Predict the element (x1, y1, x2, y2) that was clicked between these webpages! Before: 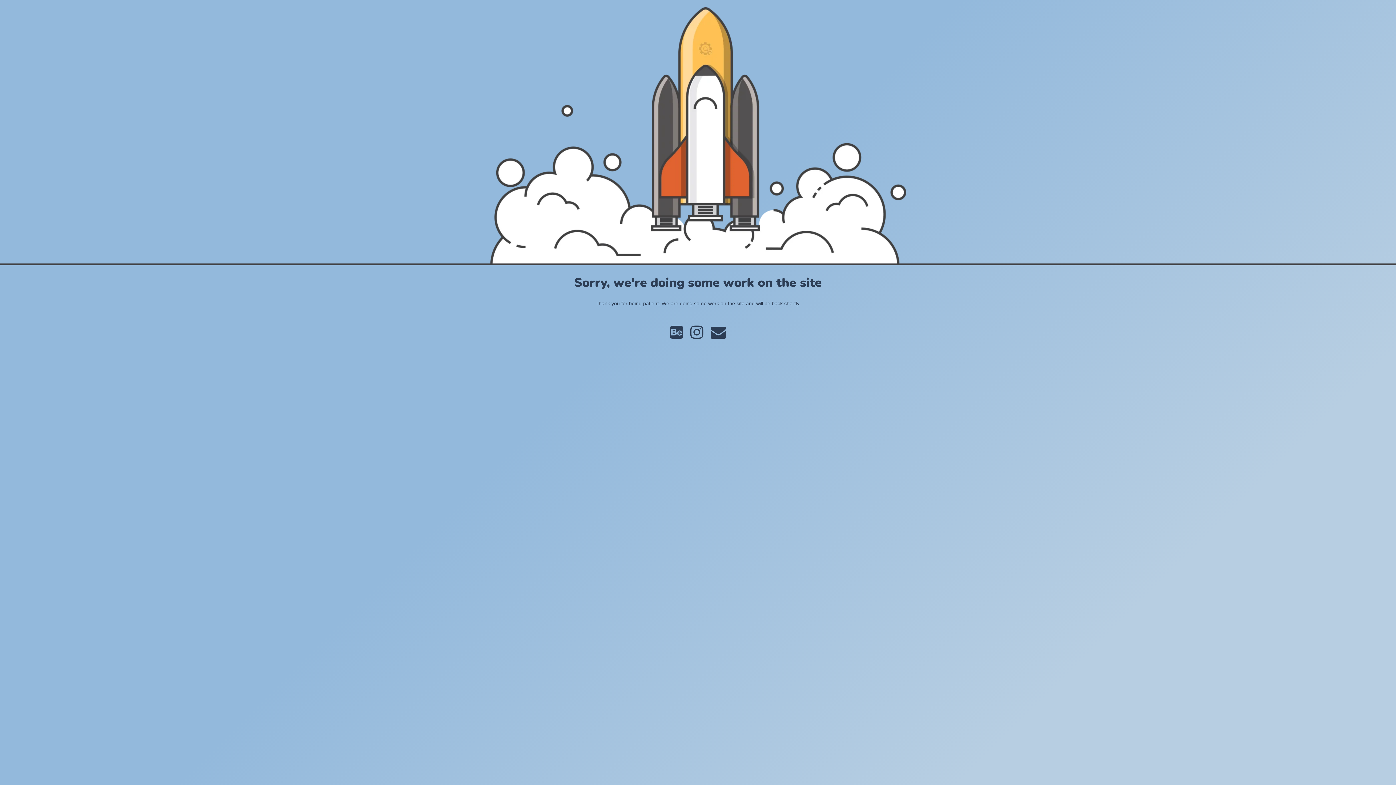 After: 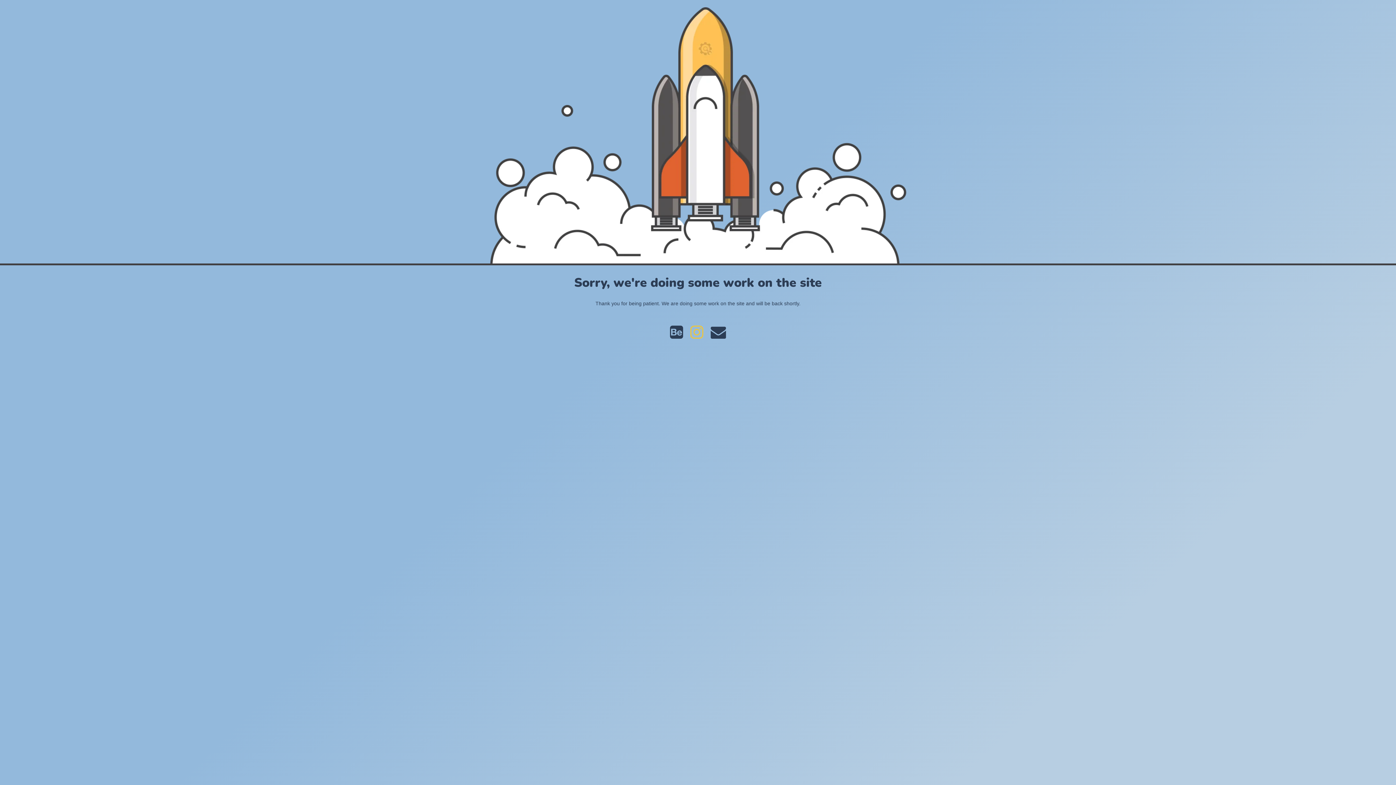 Action: bbox: (686, 333, 707, 338)